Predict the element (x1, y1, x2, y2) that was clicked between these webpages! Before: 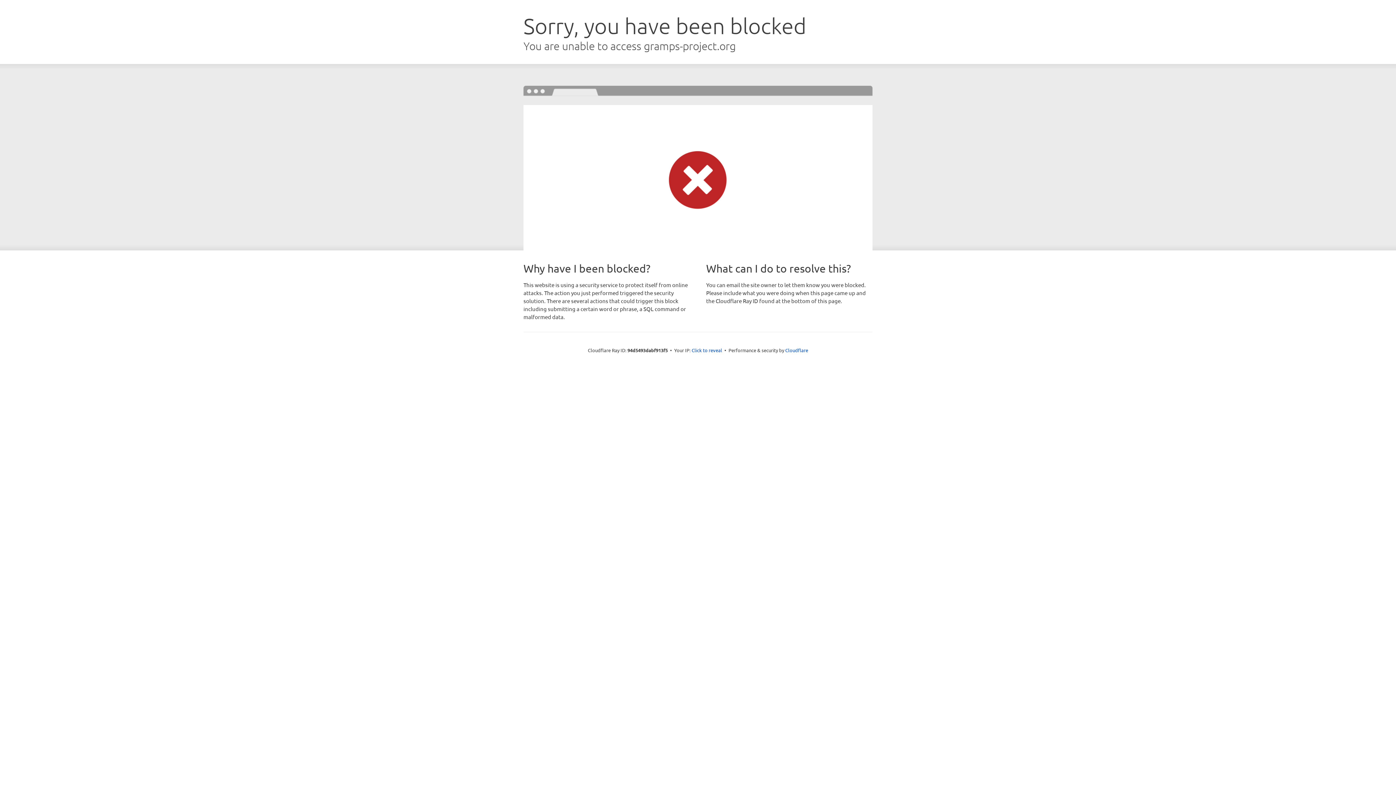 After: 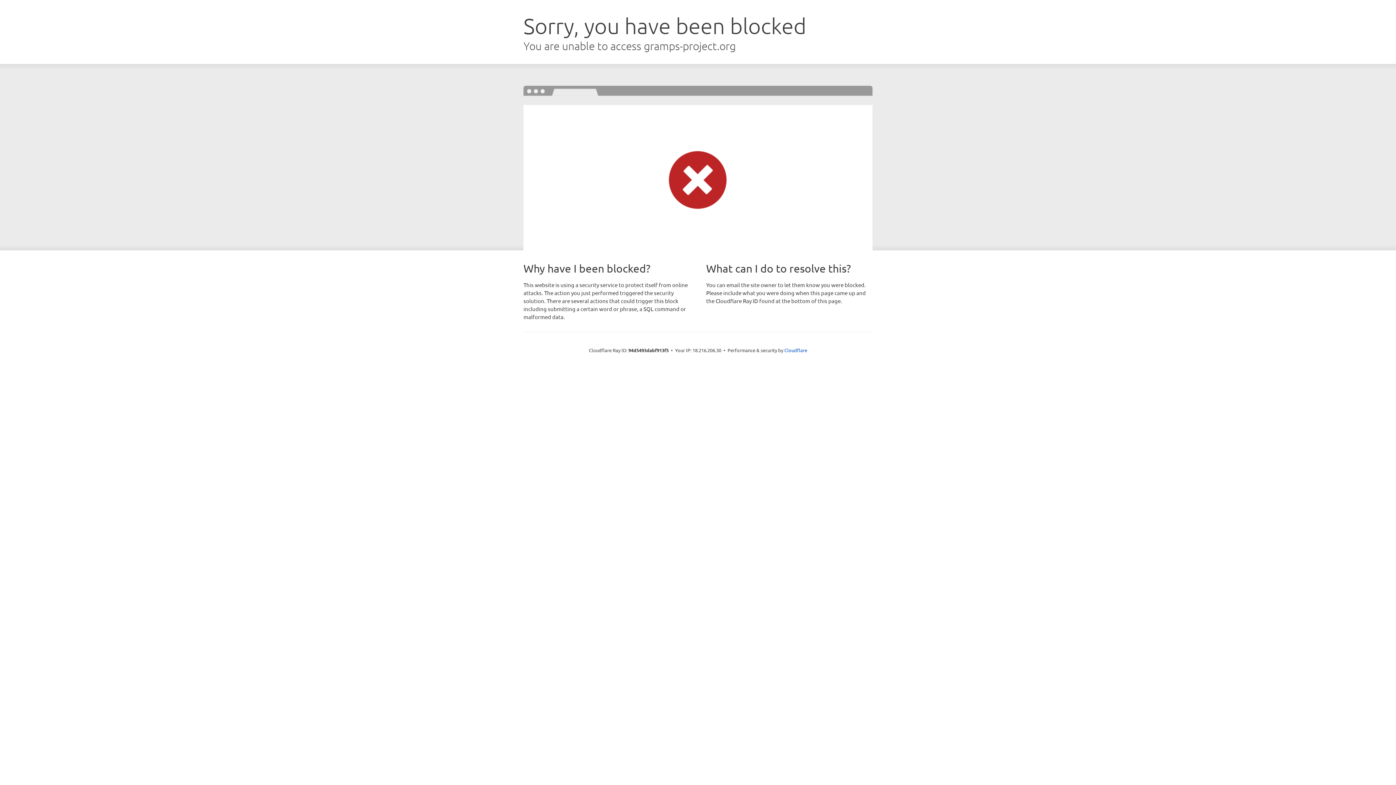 Action: label: Click to reveal bbox: (691, 346, 722, 353)